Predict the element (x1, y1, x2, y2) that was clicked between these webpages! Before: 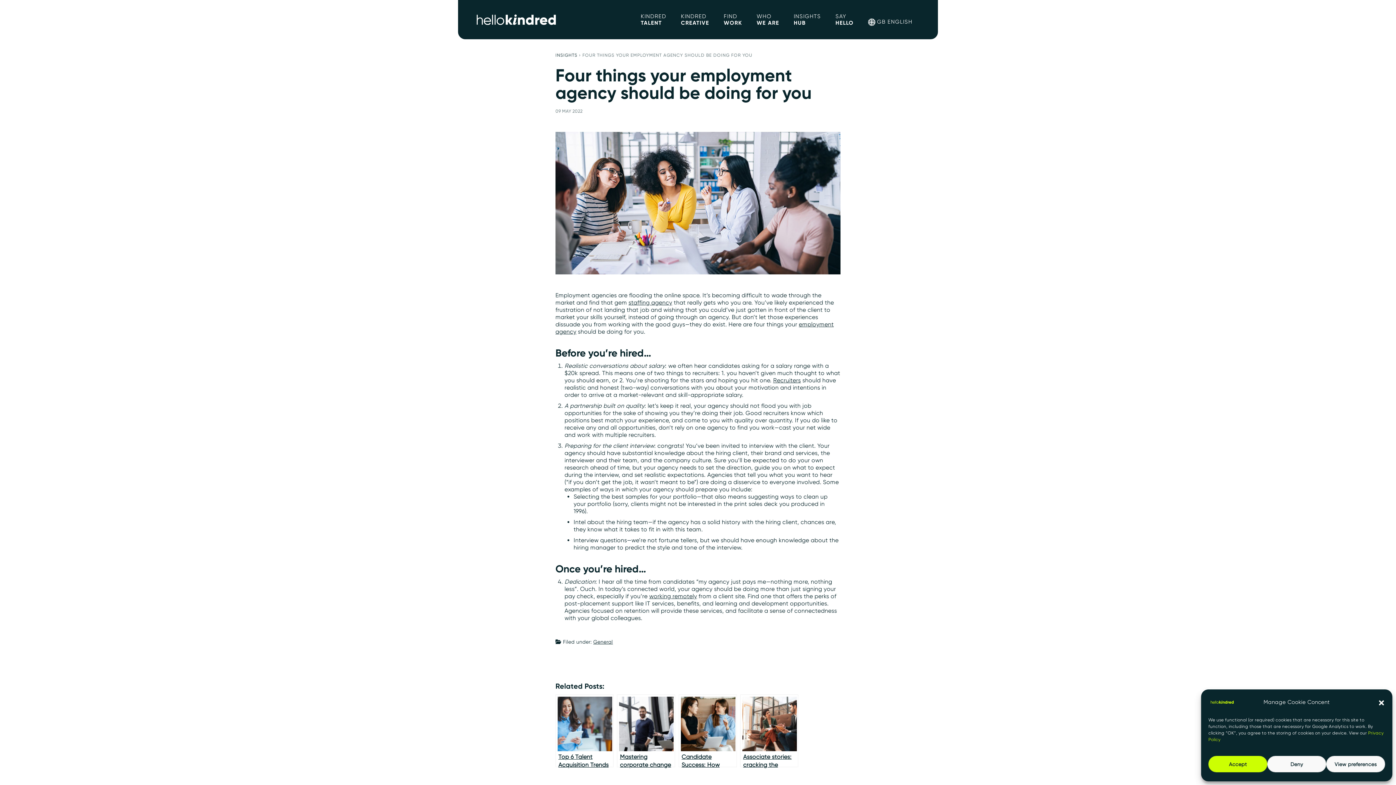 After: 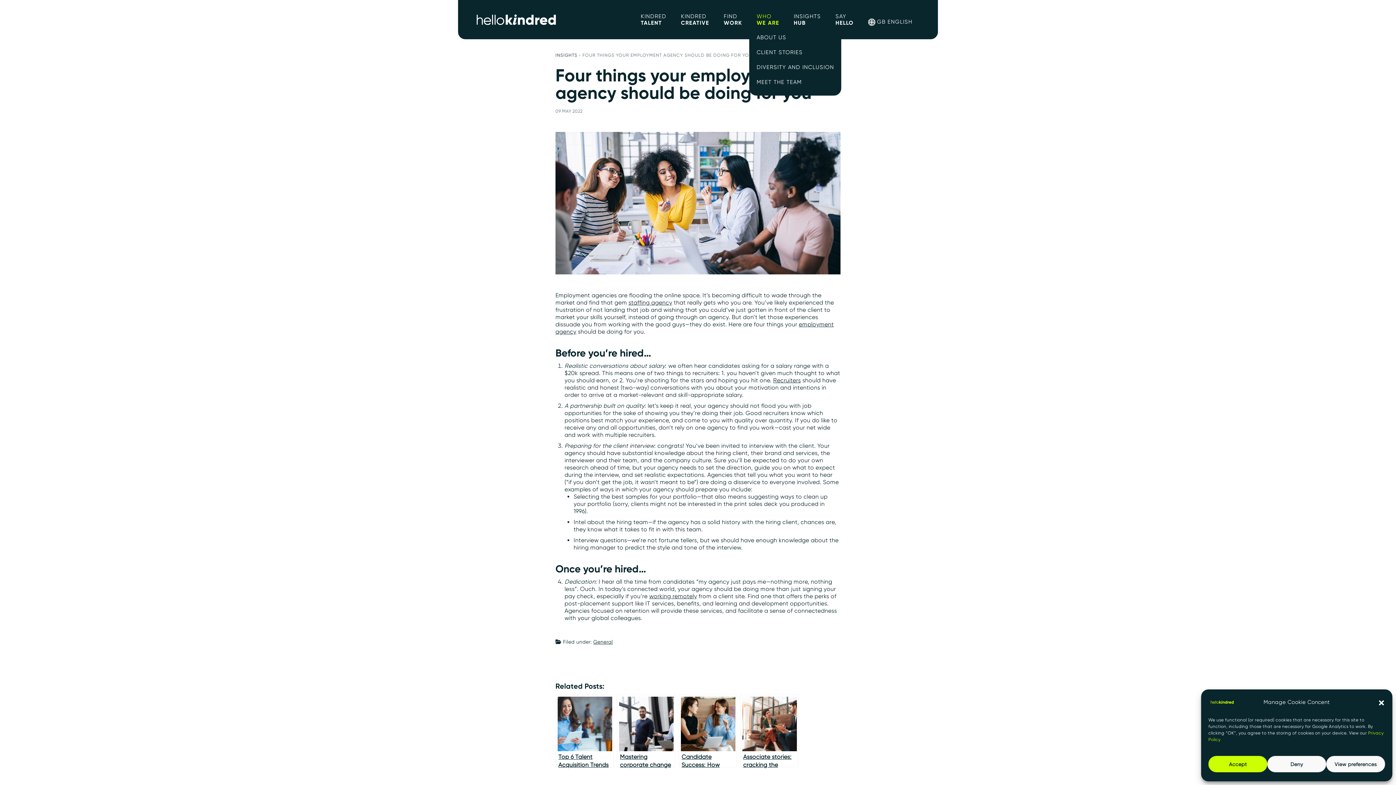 Action: label: WHO
WE ARE bbox: (749, 9, 786, 30)